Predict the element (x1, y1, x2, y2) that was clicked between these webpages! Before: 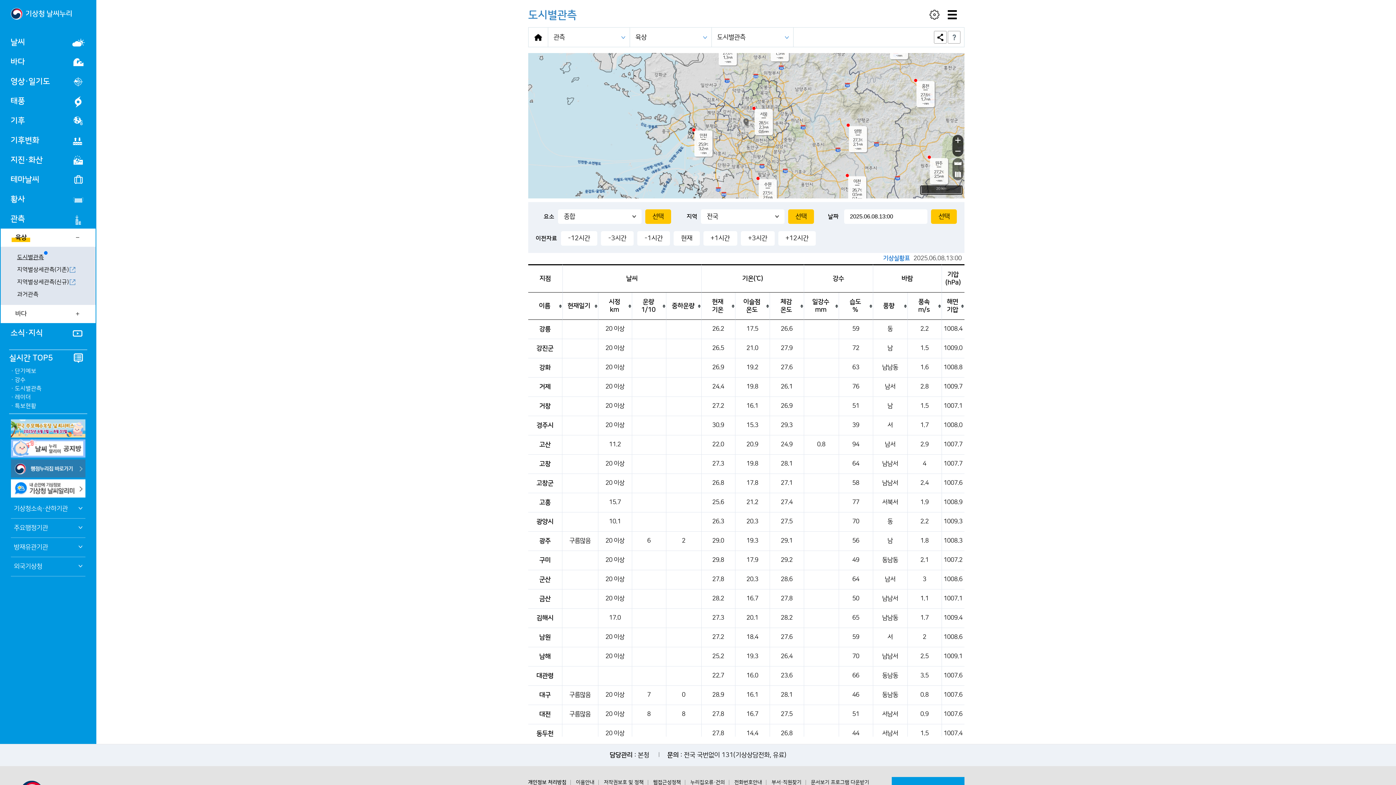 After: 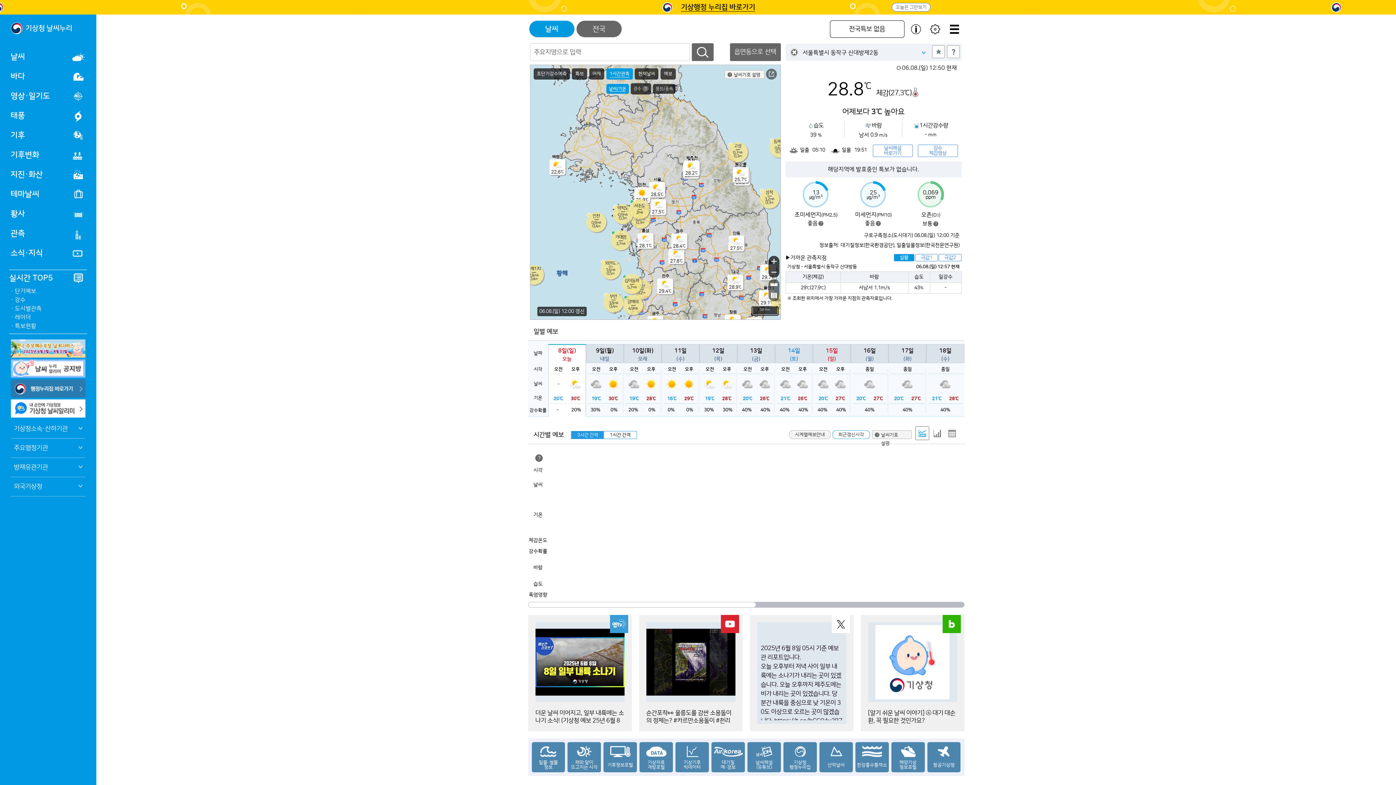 Action: bbox: (528, 27, 547, 46) label: 홈 바로가기